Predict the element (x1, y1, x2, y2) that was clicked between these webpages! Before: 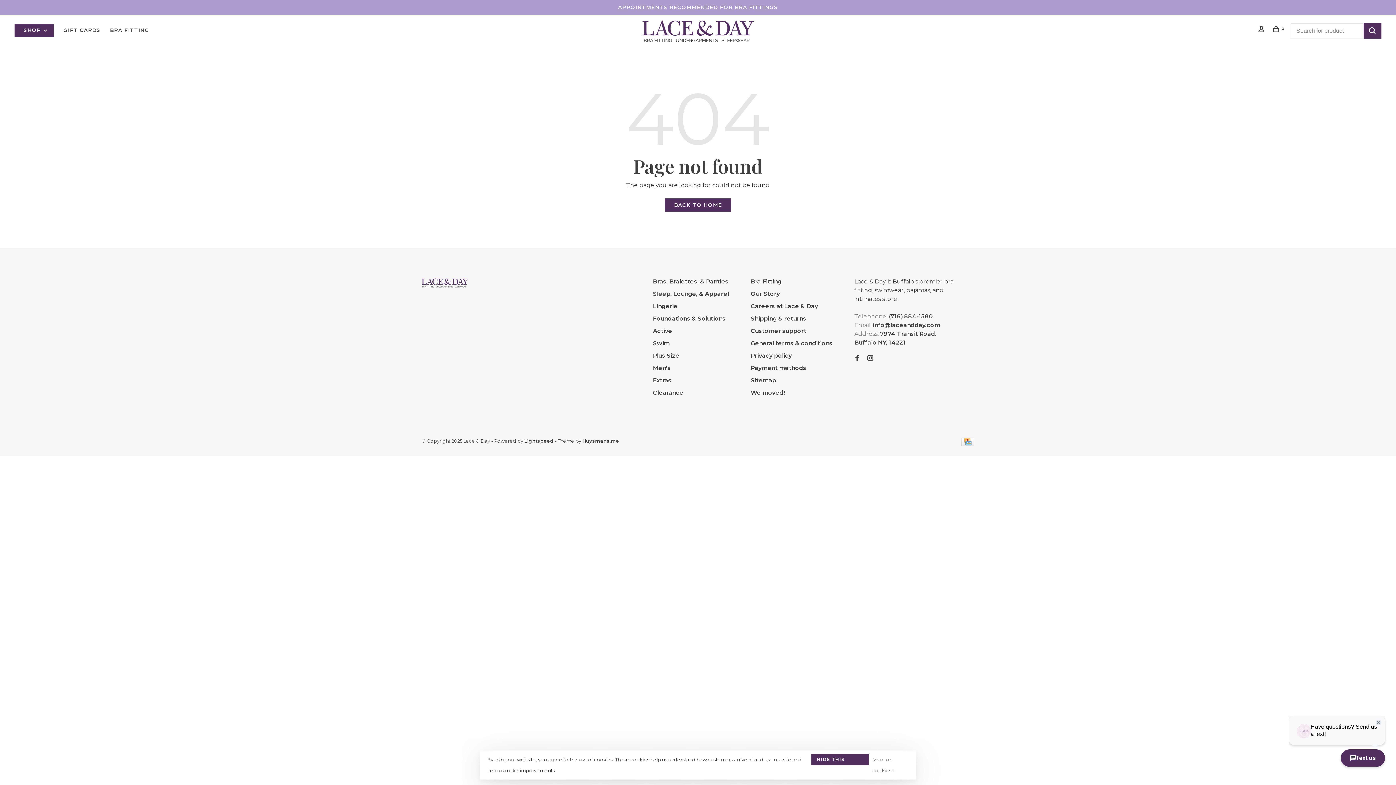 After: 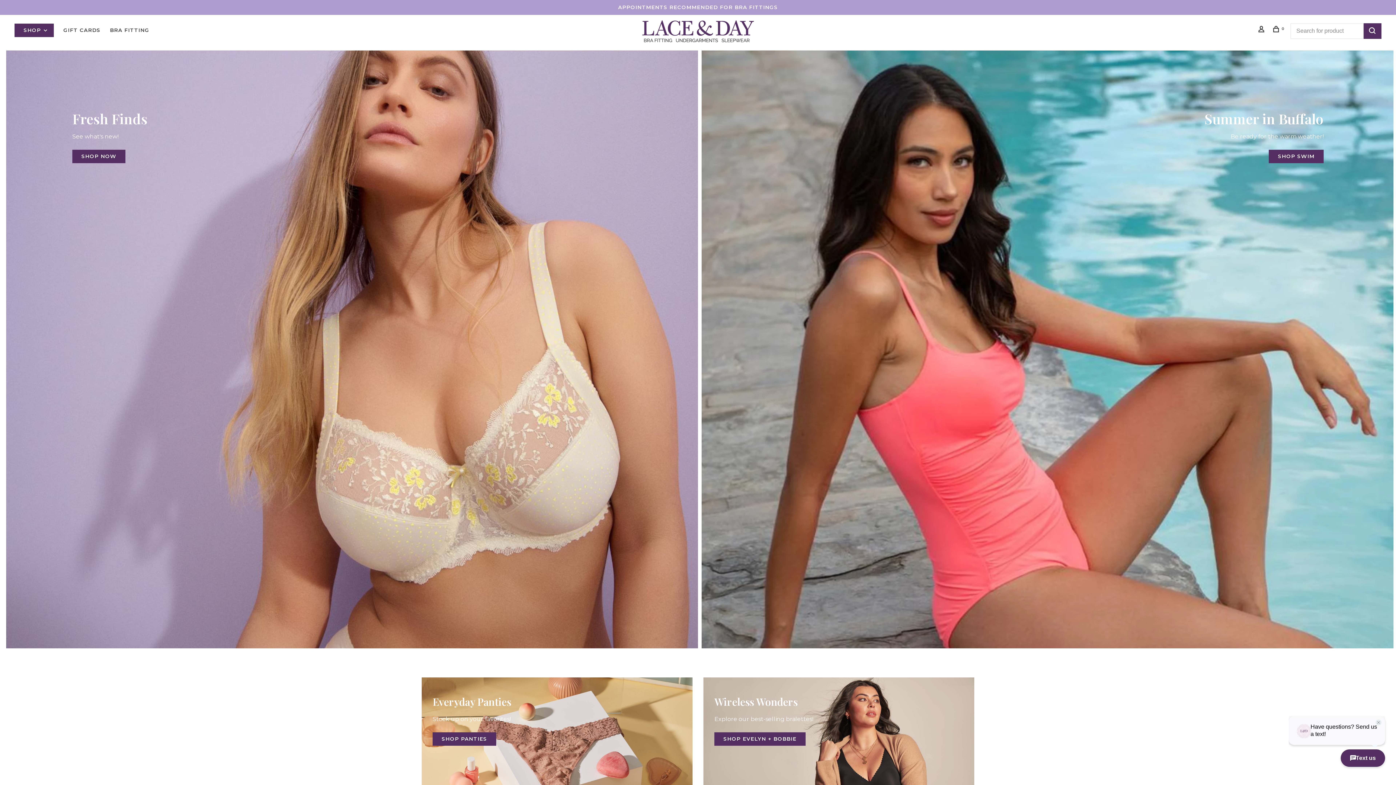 Action: bbox: (642, 25, 753, 36)